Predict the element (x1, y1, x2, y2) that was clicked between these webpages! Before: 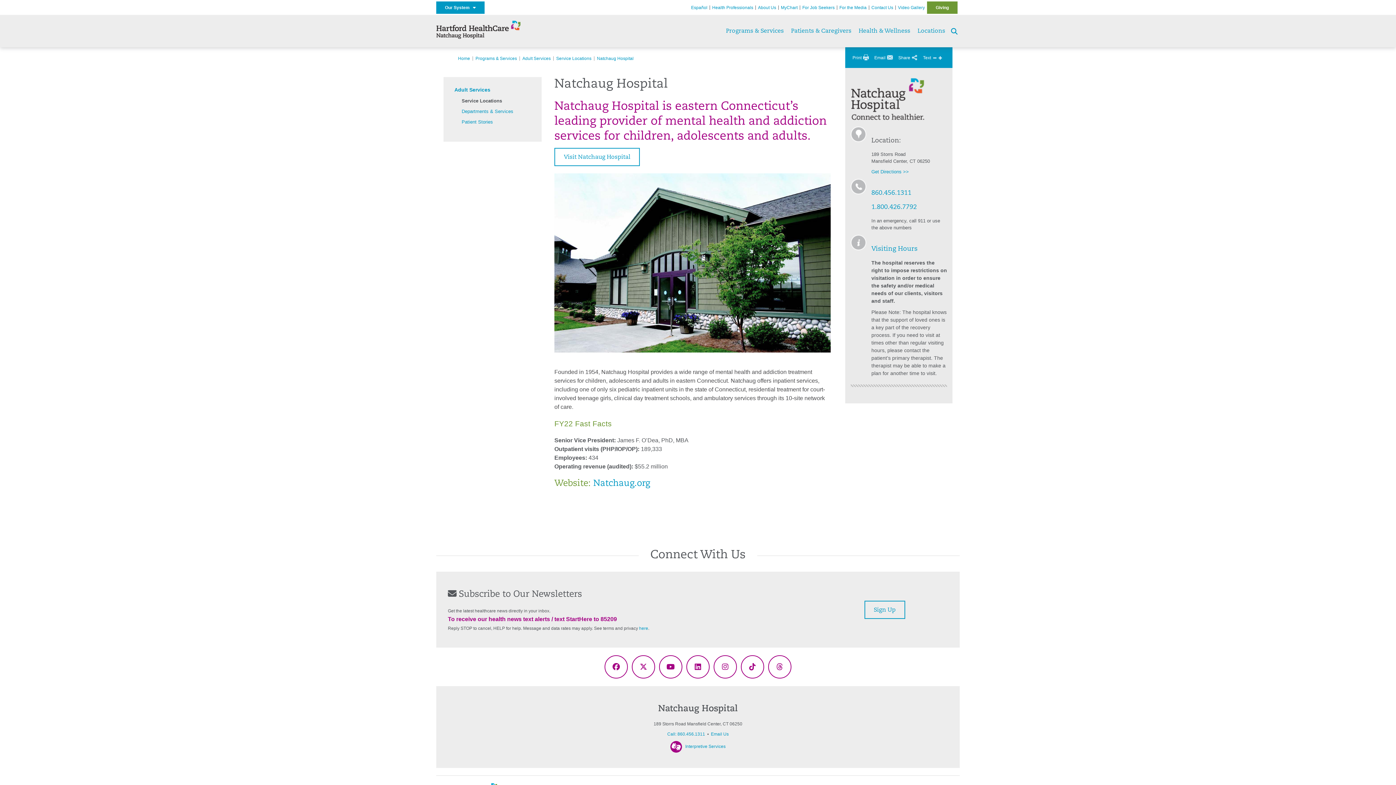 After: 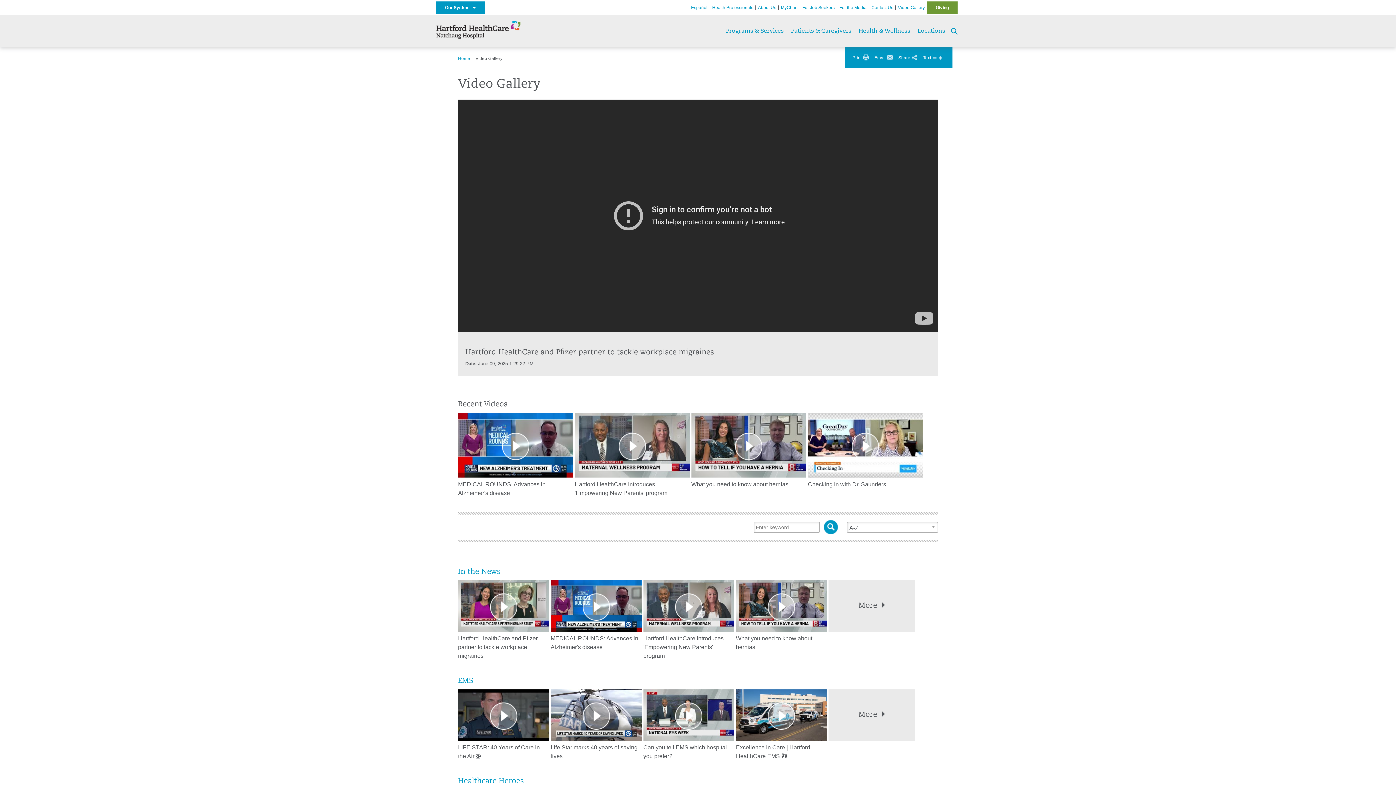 Action: bbox: (898, 4, 925, 10) label: Video Gallery